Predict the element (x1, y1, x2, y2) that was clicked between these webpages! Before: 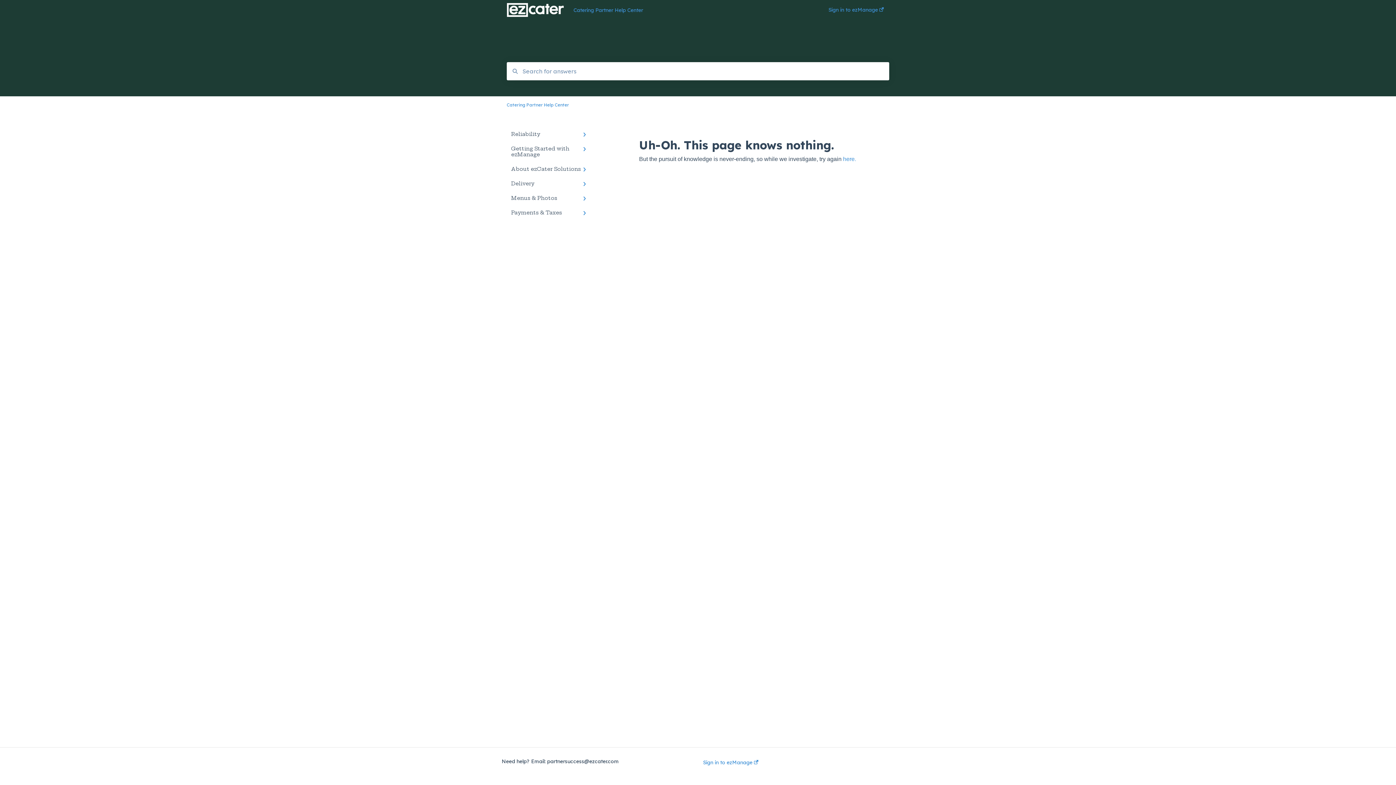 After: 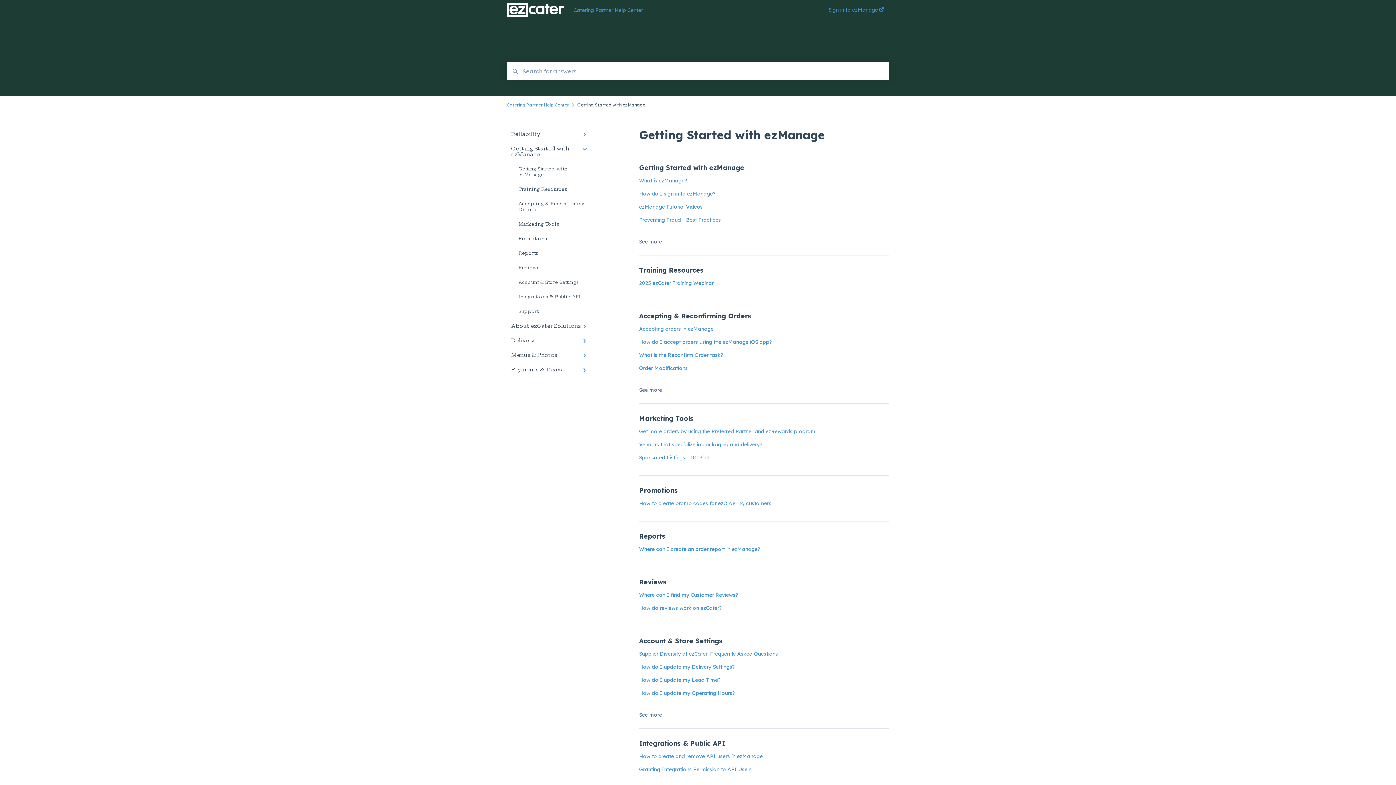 Action: bbox: (506, 141, 594, 161) label: Getting Started with ezManage